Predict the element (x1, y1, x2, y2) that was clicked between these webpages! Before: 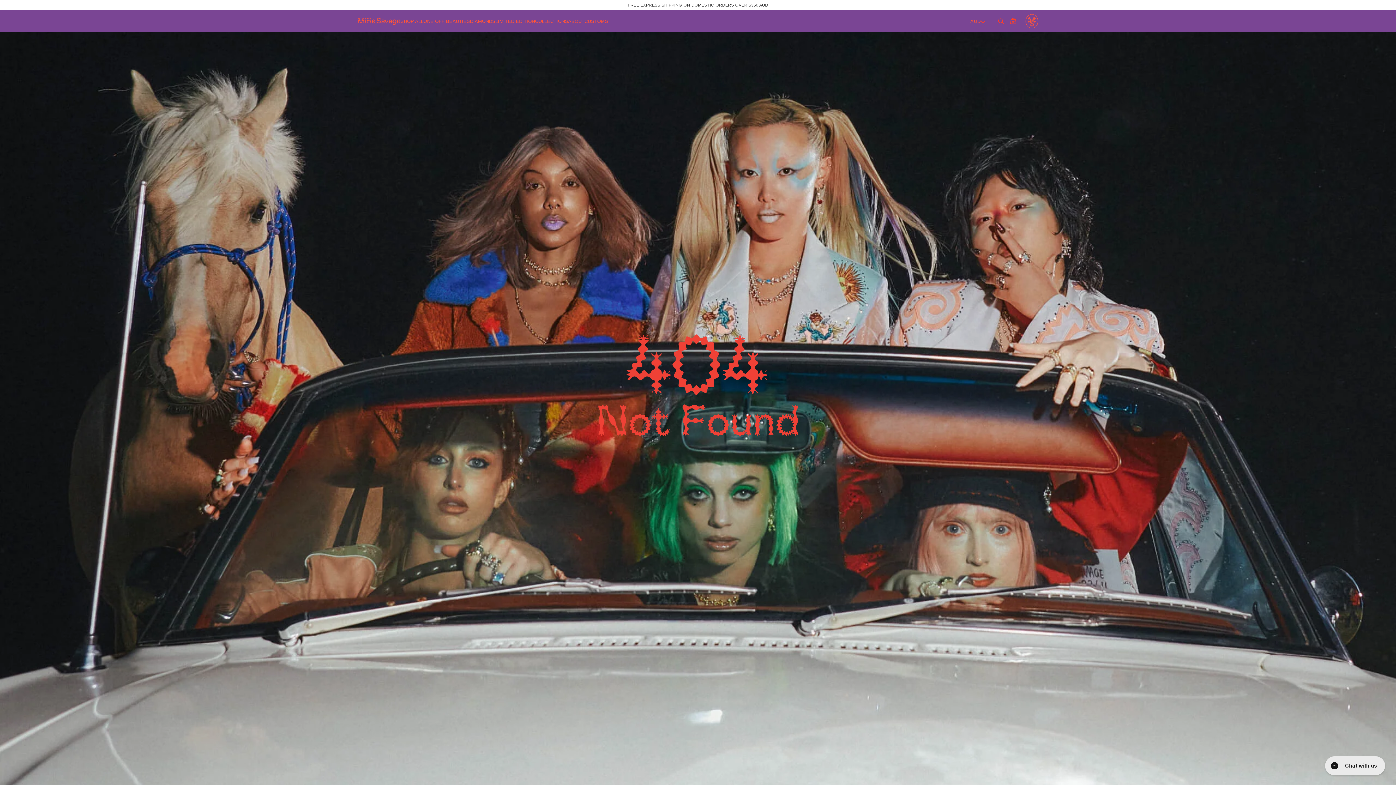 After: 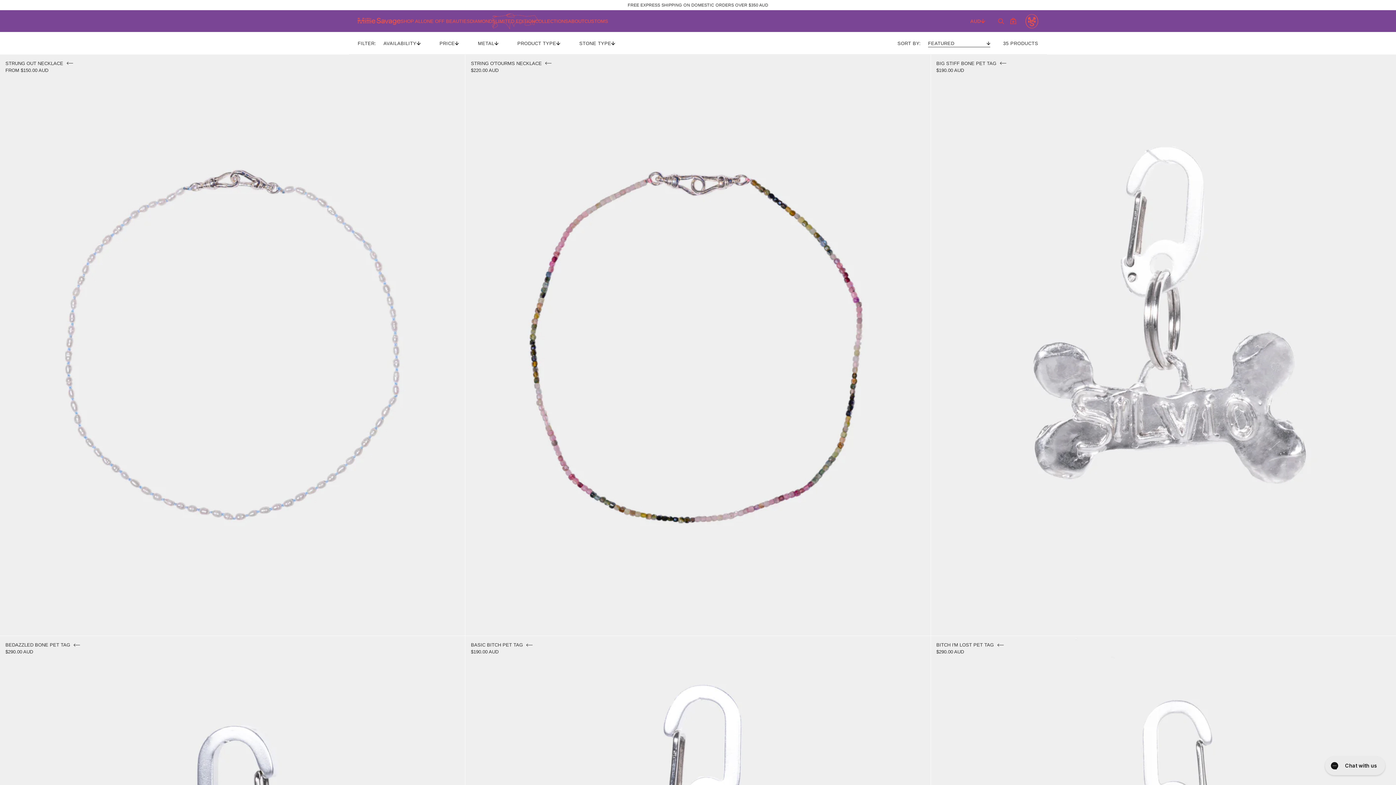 Action: bbox: (495, 18, 535, 24) label: LIMITED EDITION